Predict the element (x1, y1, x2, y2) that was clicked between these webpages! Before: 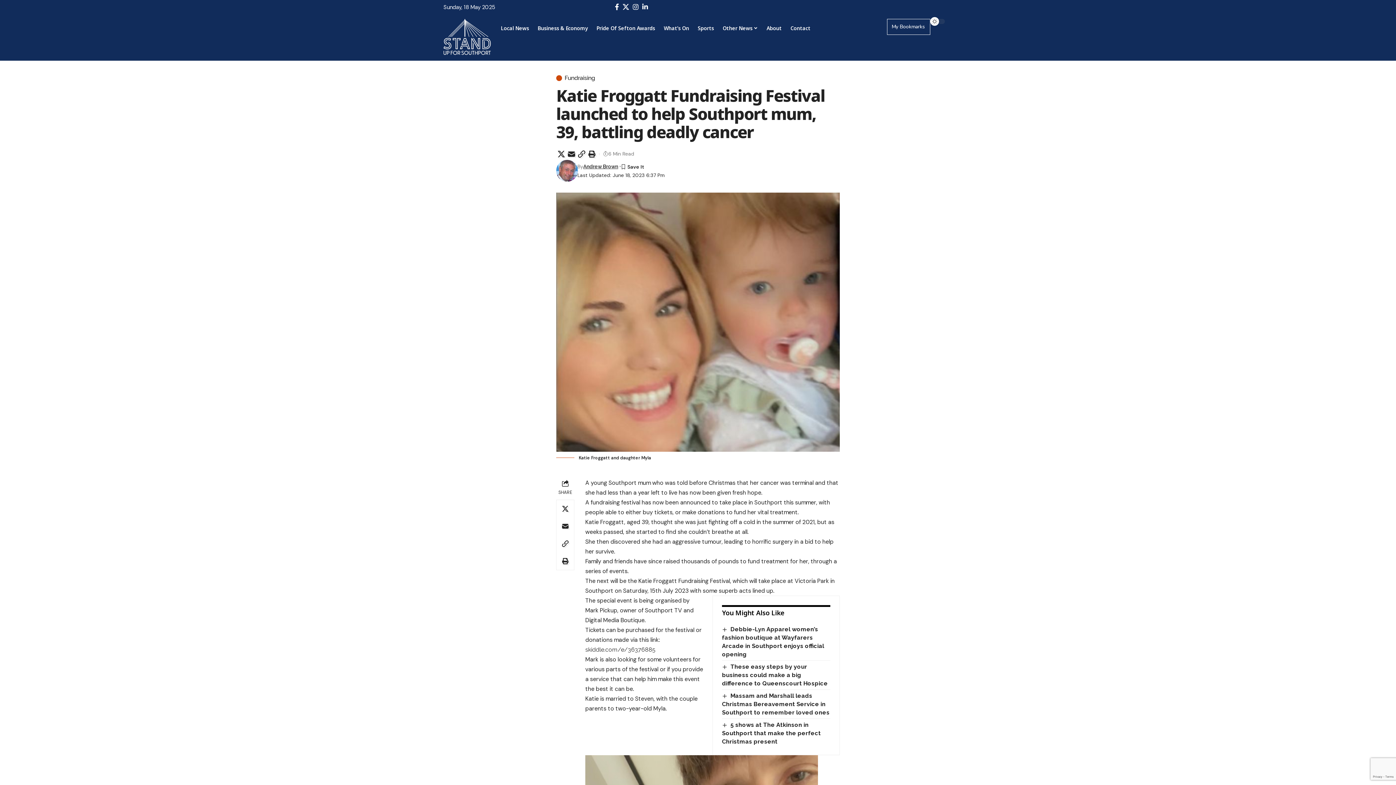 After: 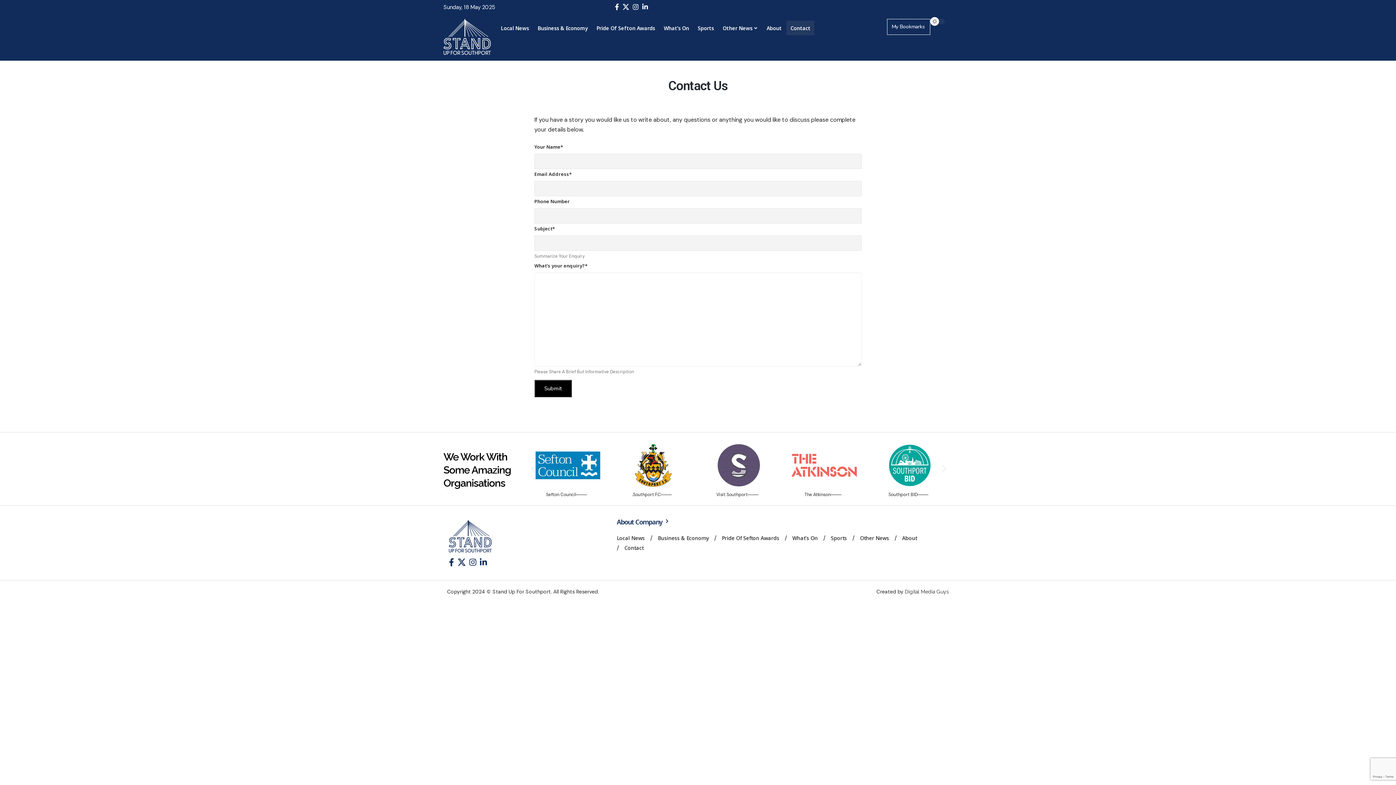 Action: label: Contact bbox: (786, 18, 815, 37)